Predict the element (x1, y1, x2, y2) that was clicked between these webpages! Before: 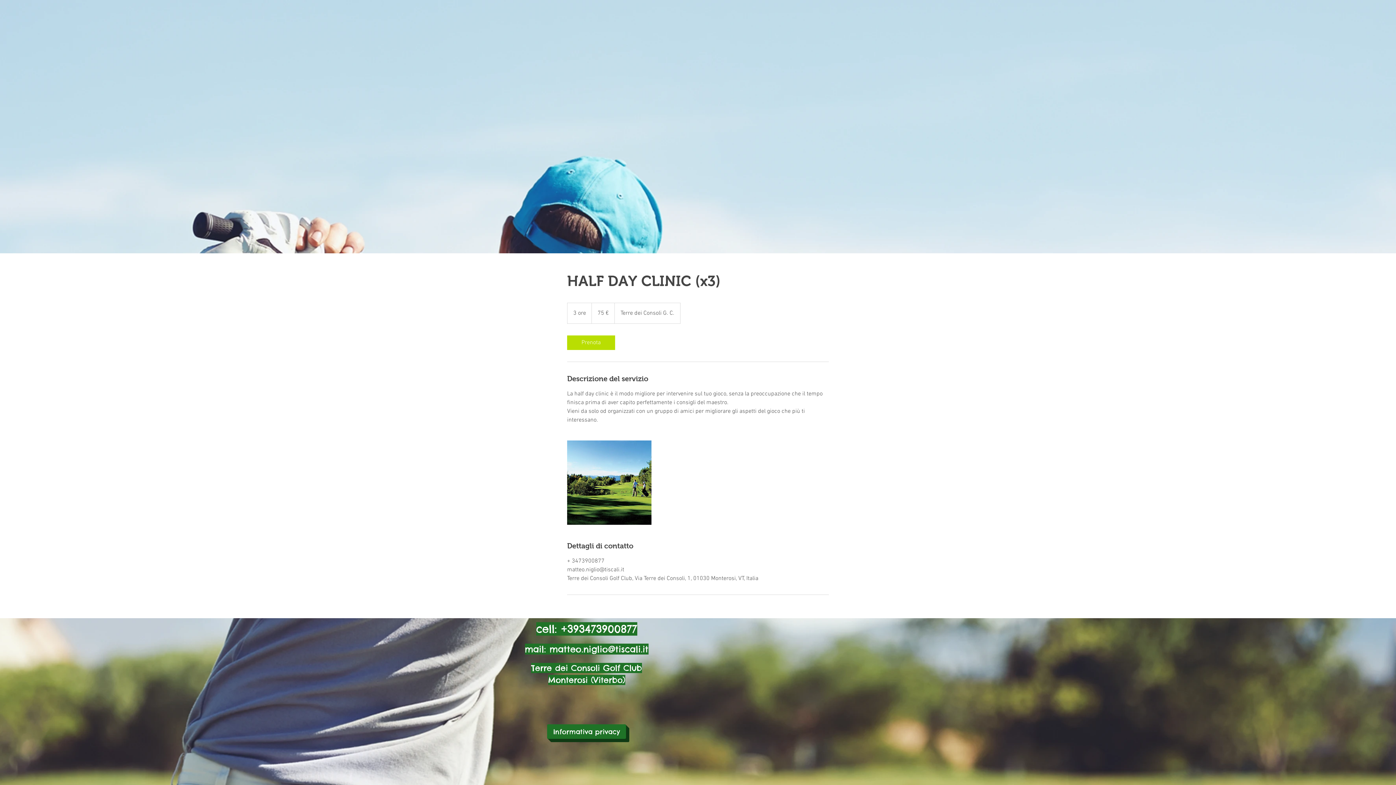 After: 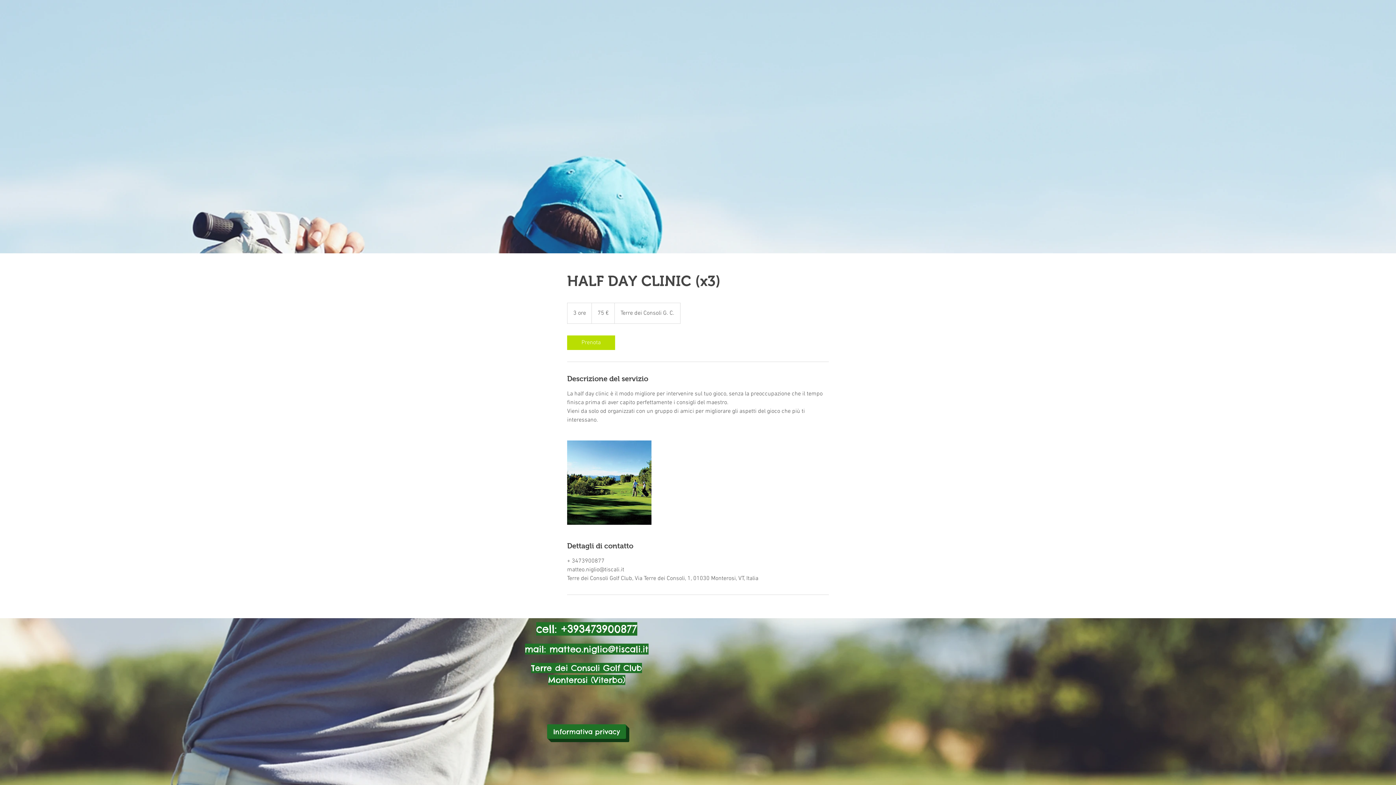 Action: bbox: (524, 644, 648, 654) label: mail: matteo.niglio@tiscali.it